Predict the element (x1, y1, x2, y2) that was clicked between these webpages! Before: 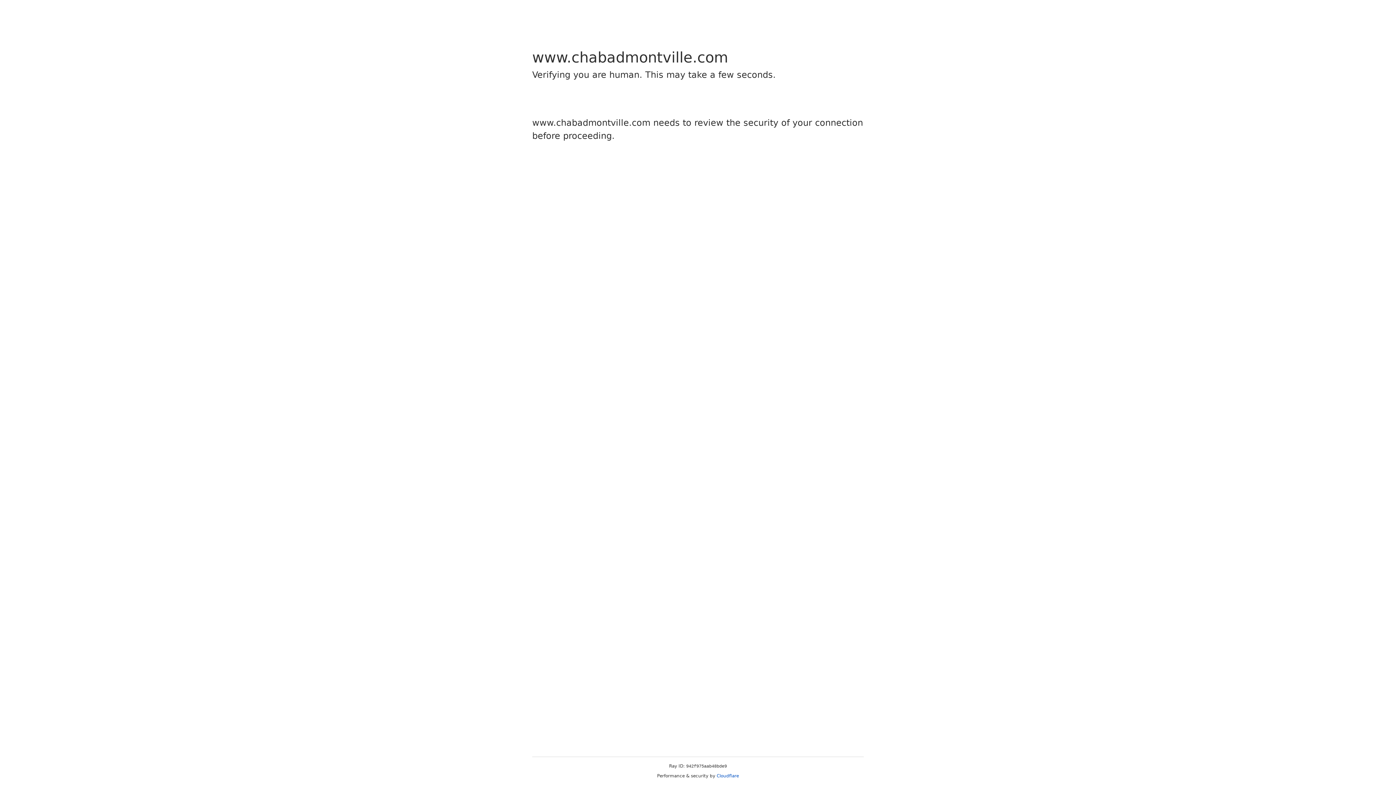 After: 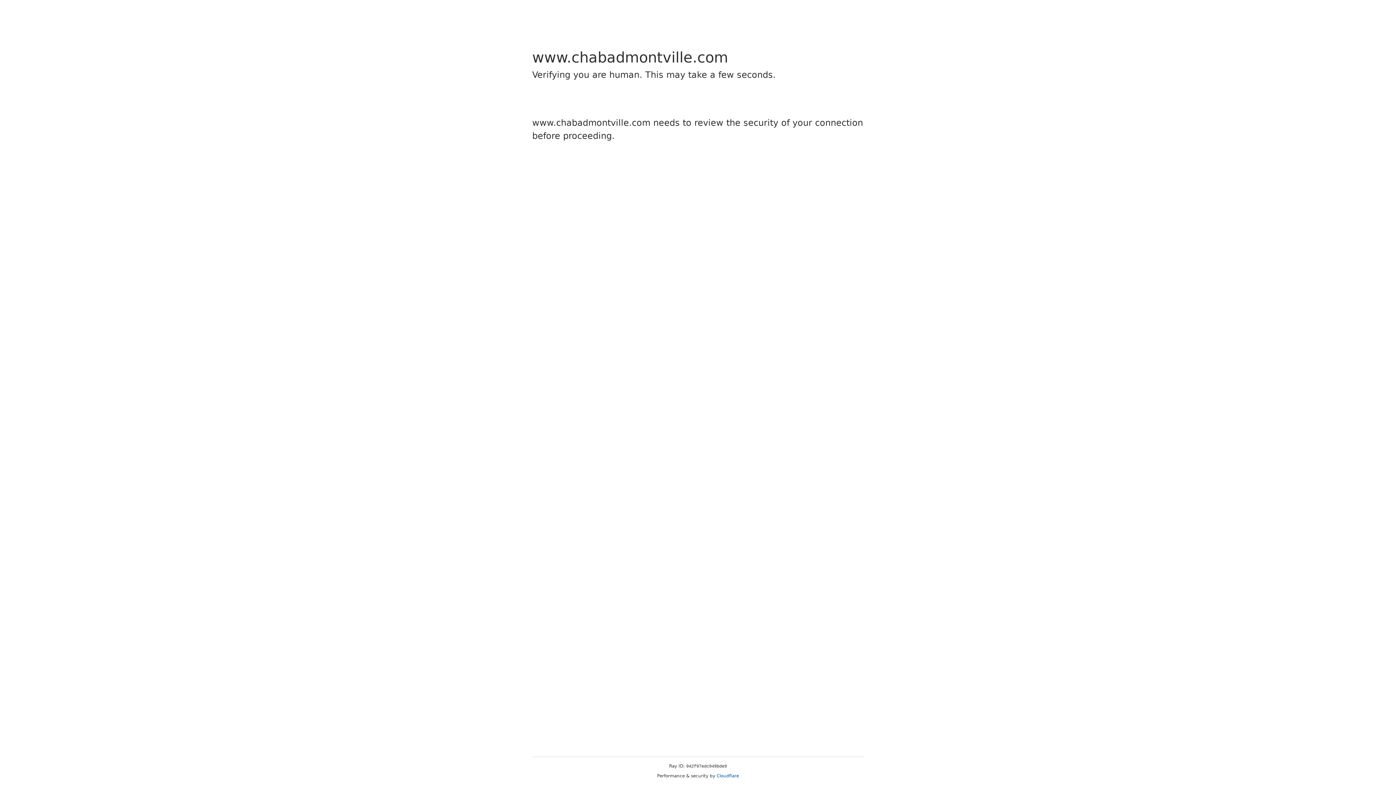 Action: label: Cloudflare bbox: (716, 773, 739, 778)